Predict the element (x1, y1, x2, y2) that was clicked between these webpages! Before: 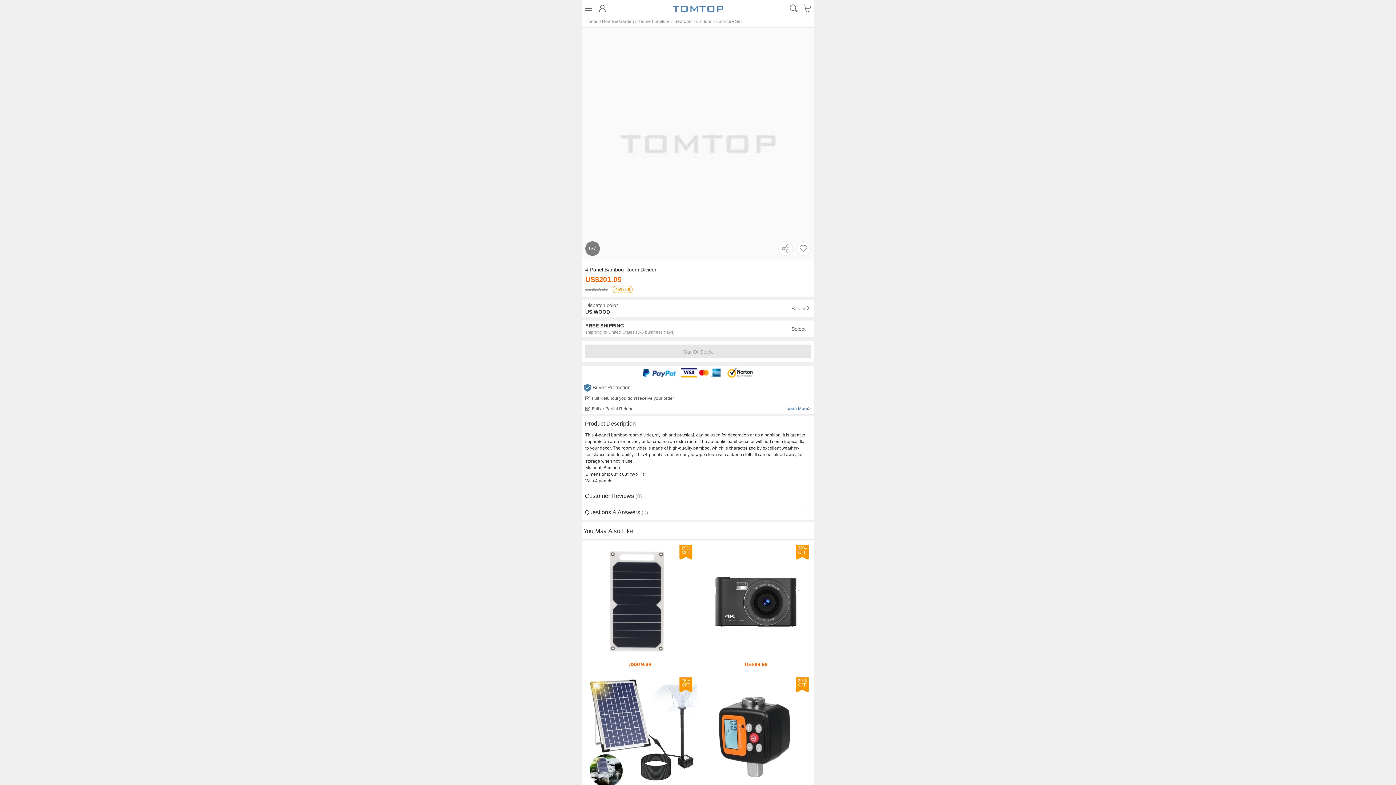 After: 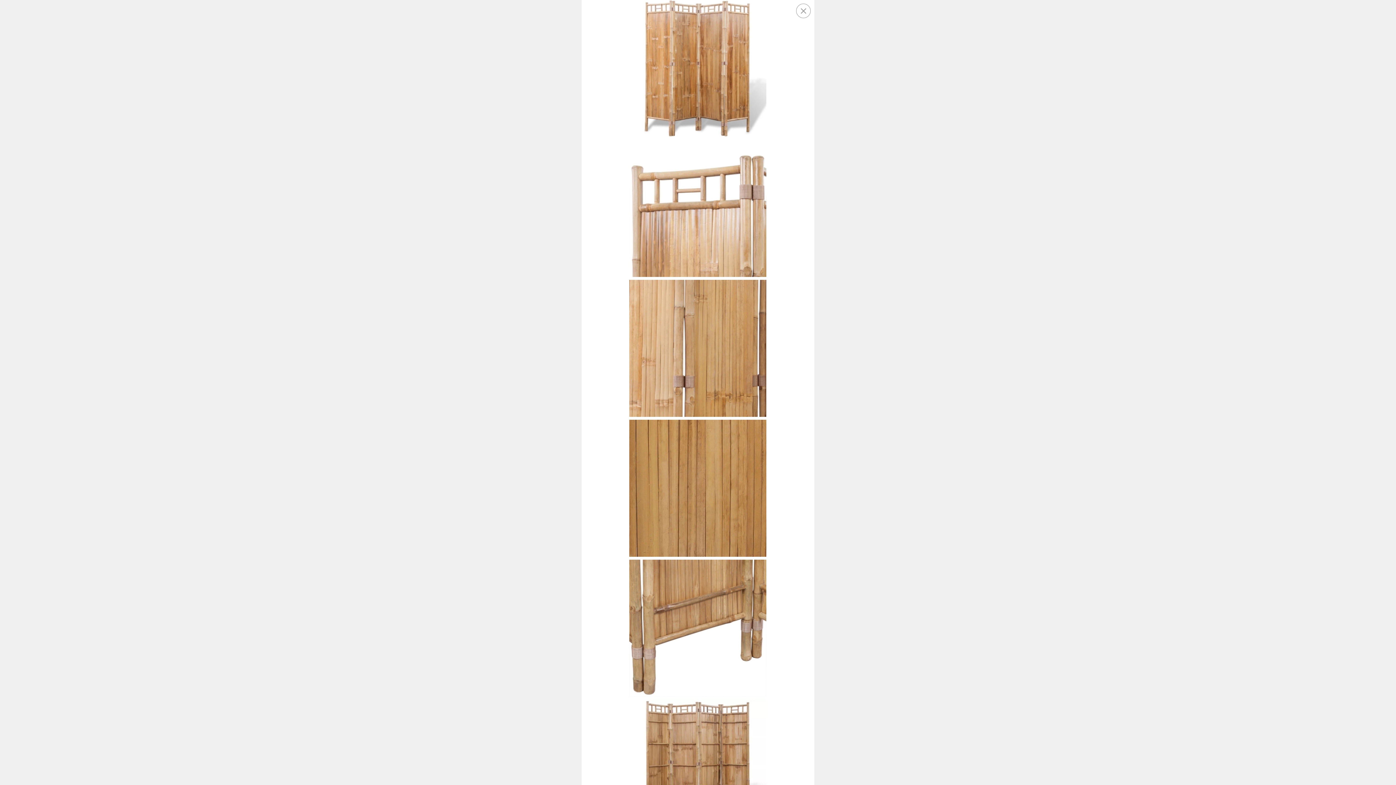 Action: bbox: (581, 158, 814, 163)